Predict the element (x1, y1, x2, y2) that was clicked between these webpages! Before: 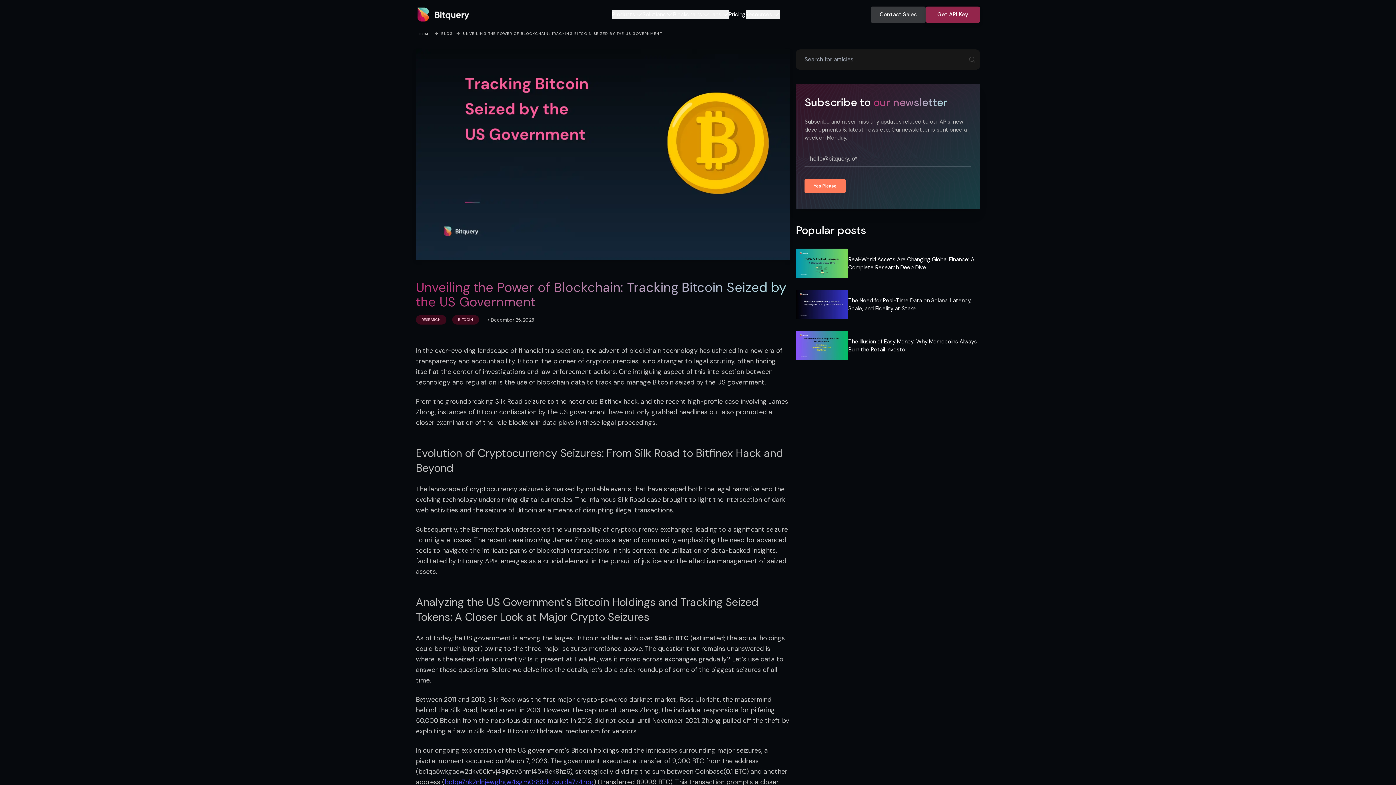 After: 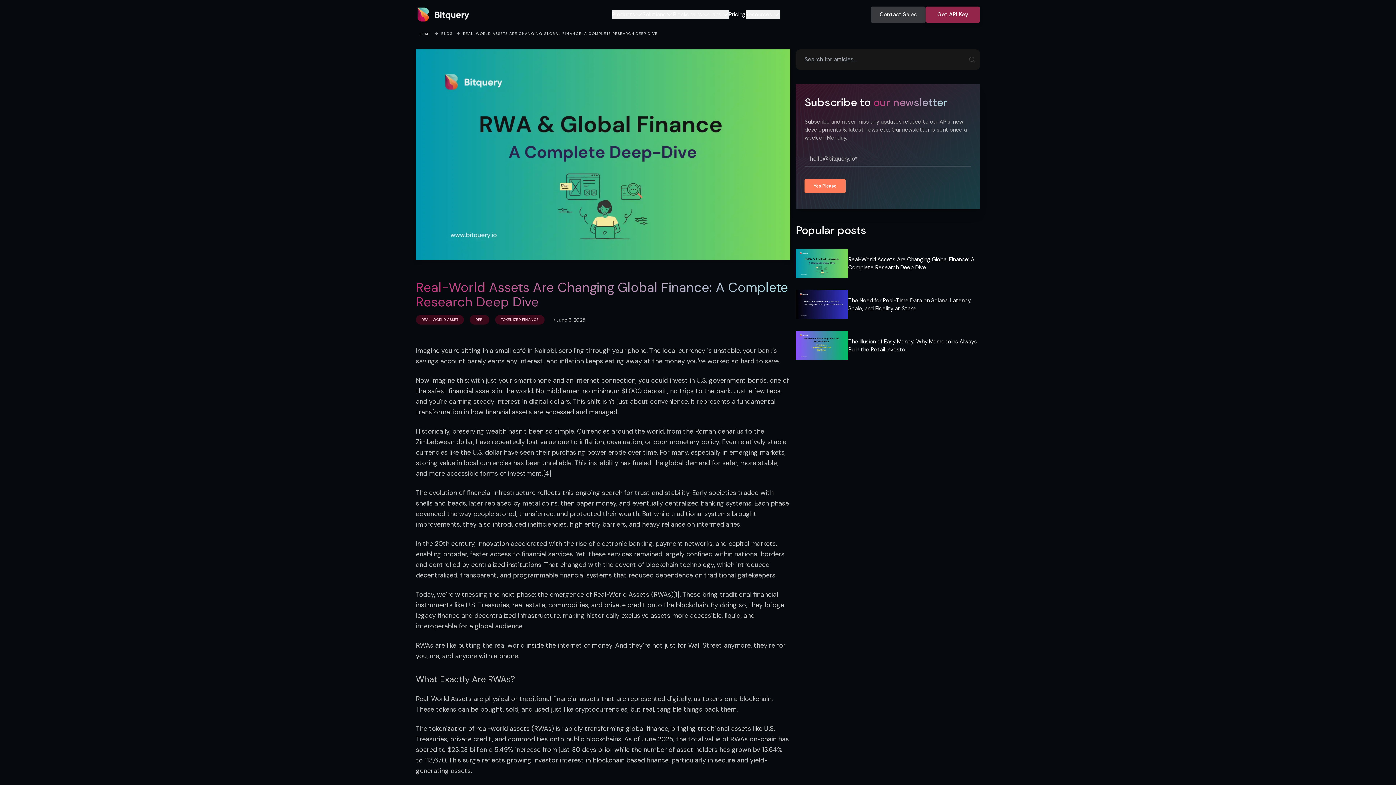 Action: bbox: (796, 248, 980, 278) label: Real-World Assets Are Changing Global Finance: A Complete Research Deep Dive